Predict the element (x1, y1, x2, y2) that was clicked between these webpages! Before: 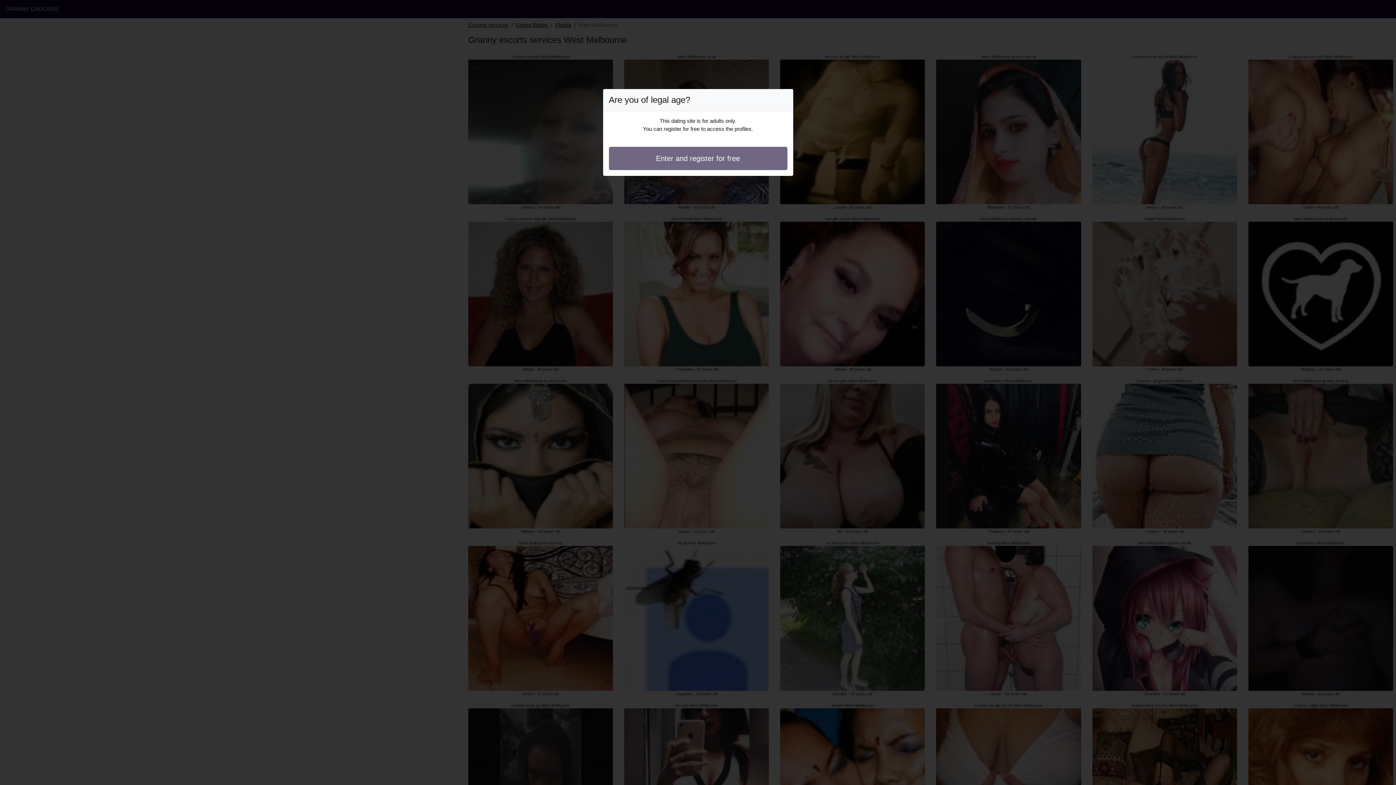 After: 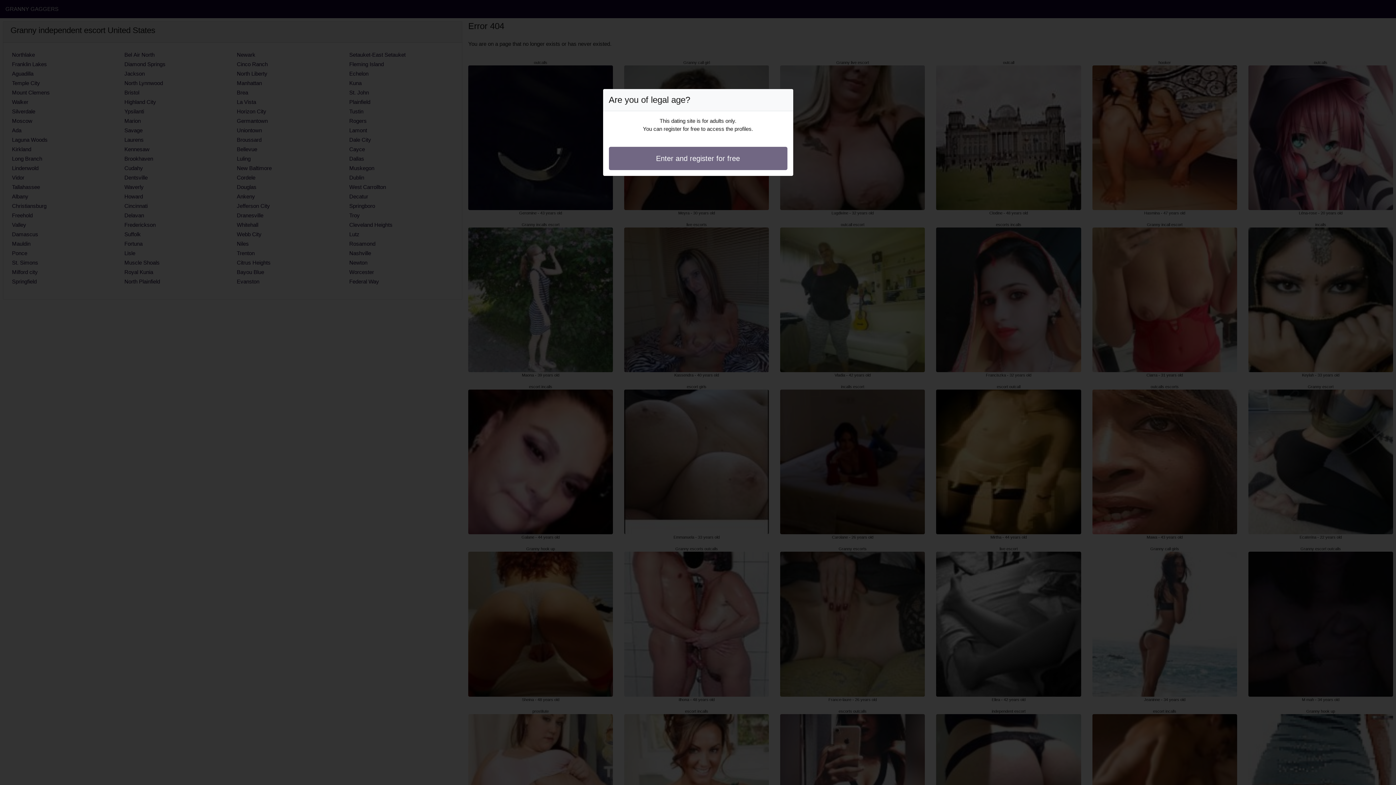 Action: label: Enter and register for free bbox: (608, 146, 787, 170)